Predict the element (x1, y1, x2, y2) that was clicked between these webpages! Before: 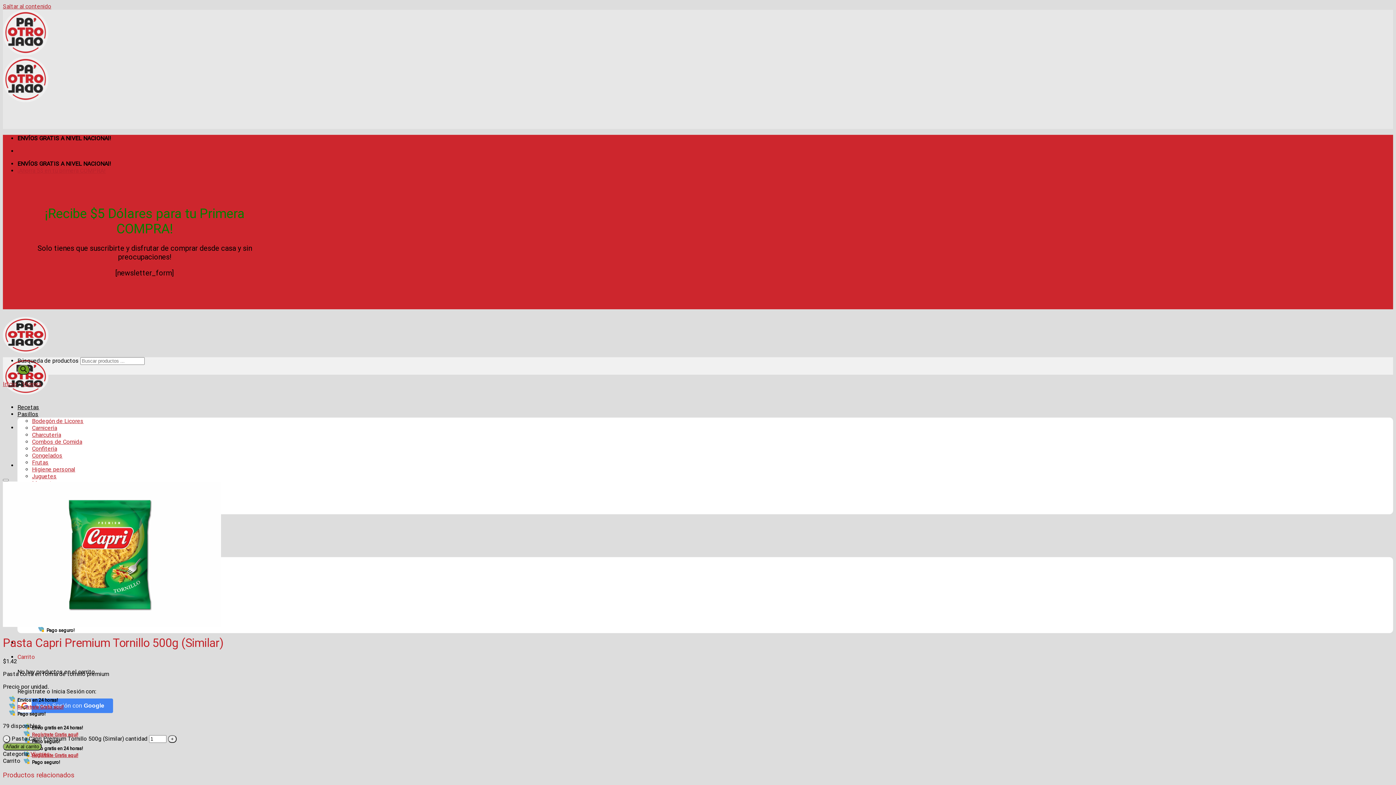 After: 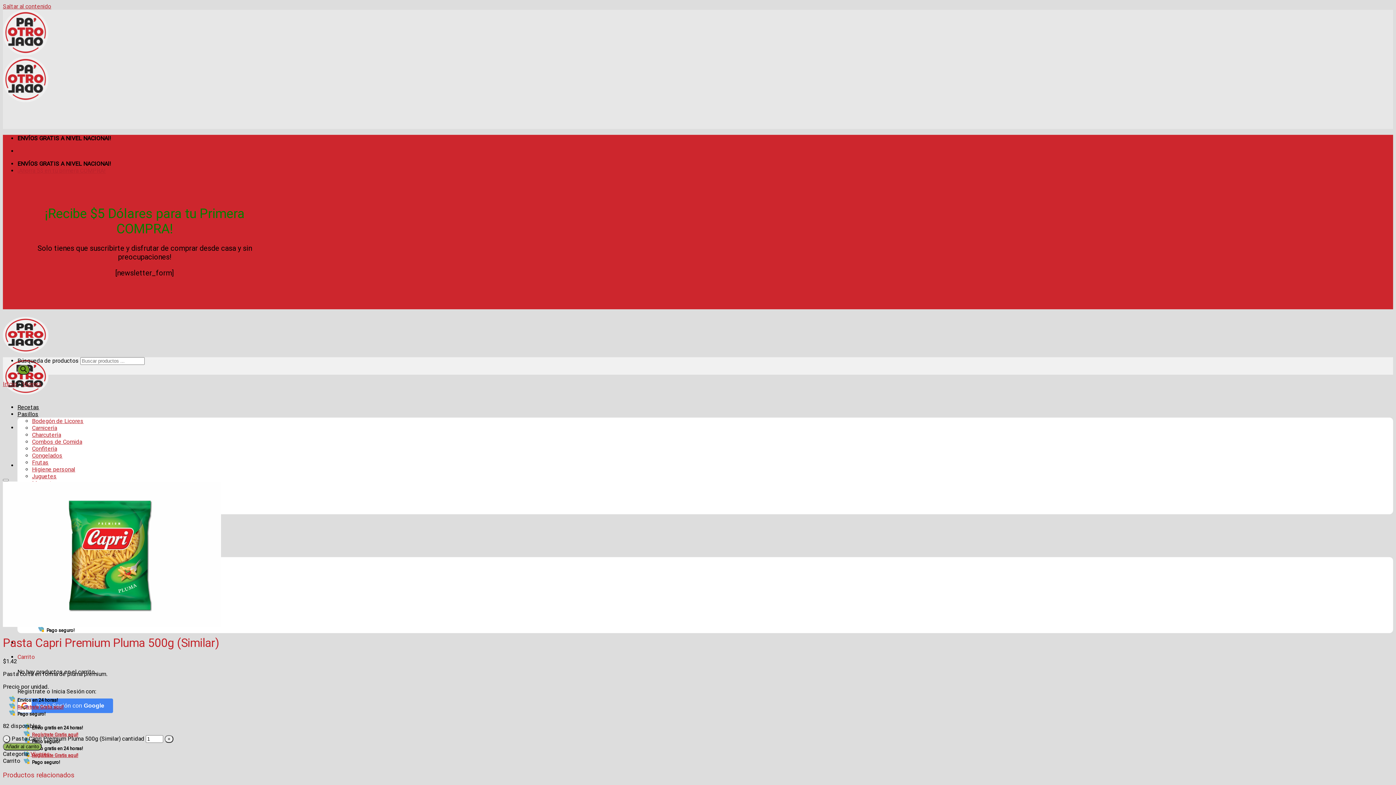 Action: bbox: (17, 462, 53, 469)